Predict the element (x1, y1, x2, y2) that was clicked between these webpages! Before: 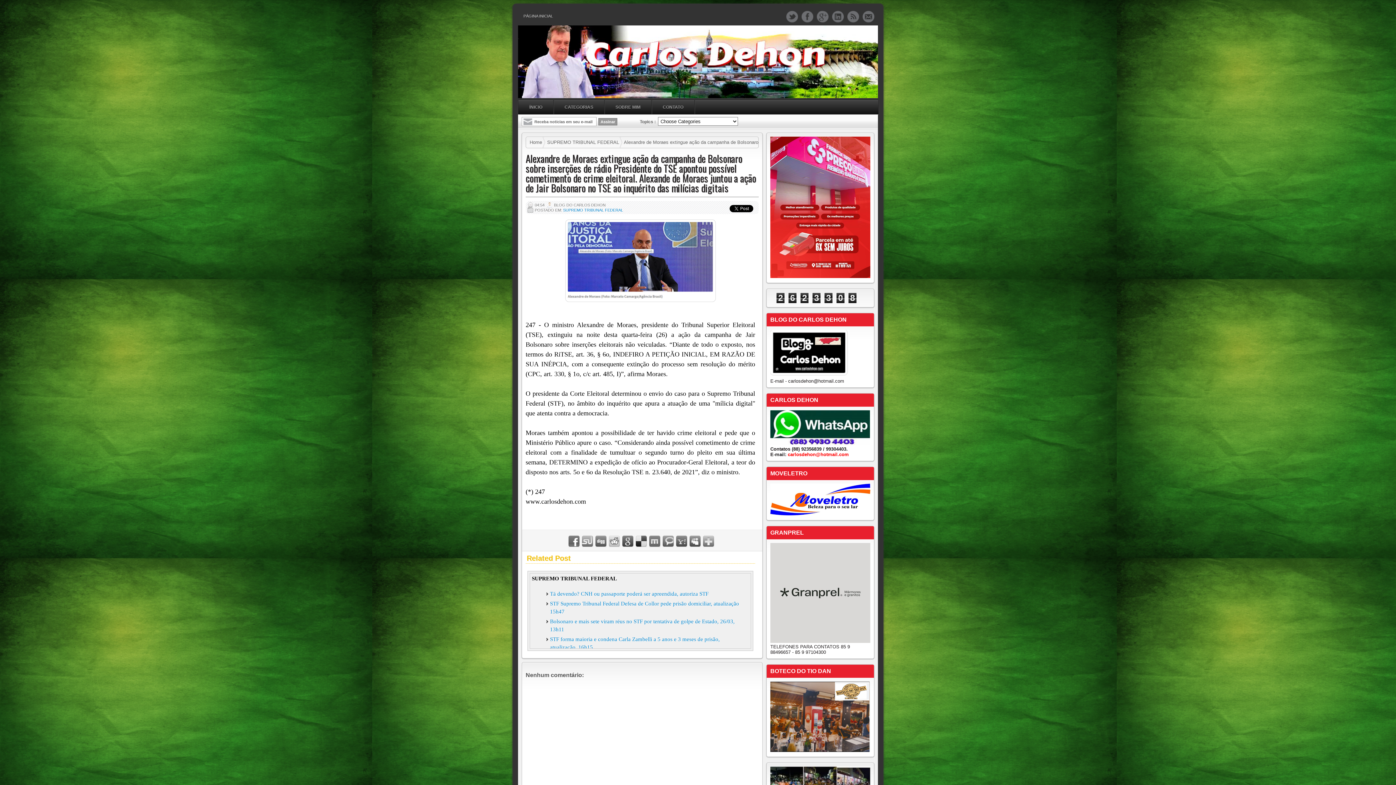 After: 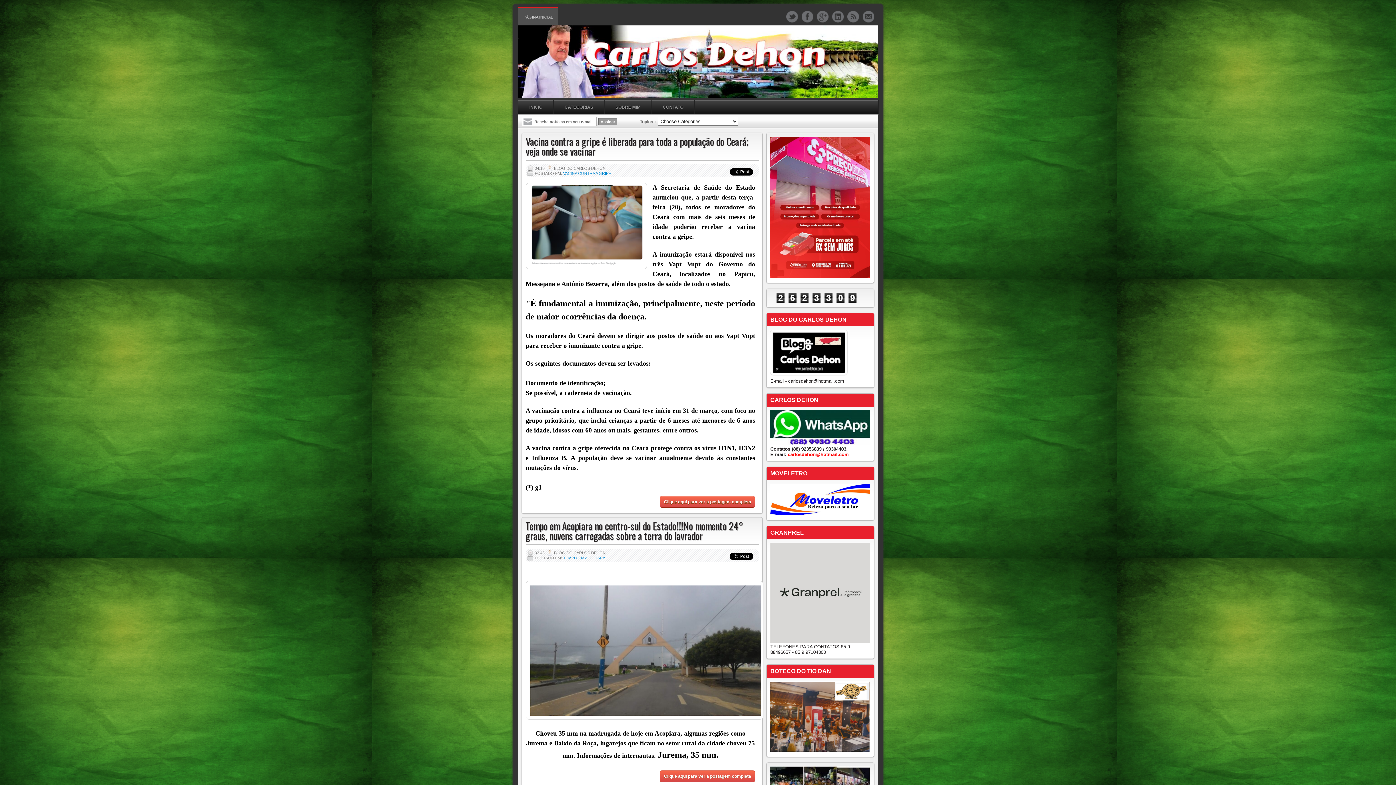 Action: label: Home bbox: (529, 137, 545, 148)